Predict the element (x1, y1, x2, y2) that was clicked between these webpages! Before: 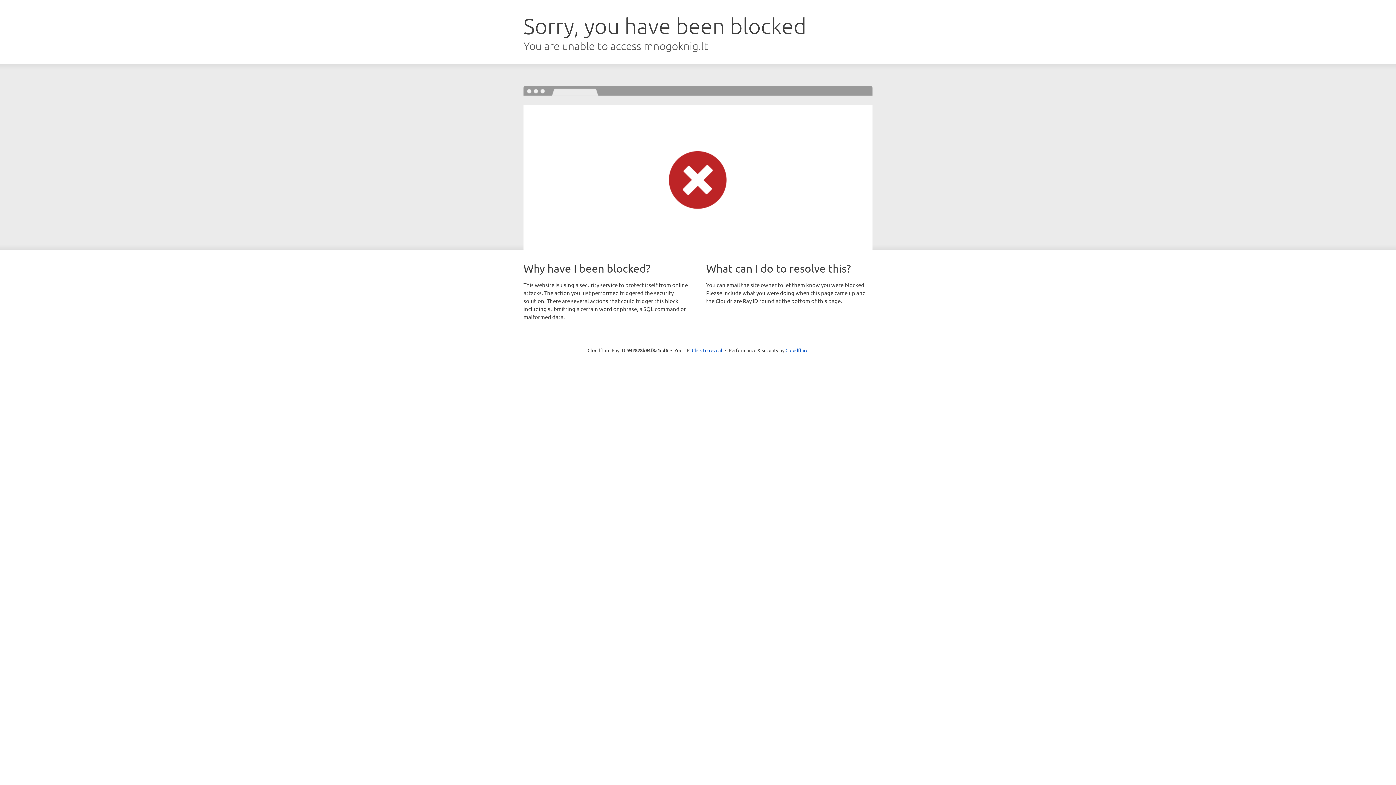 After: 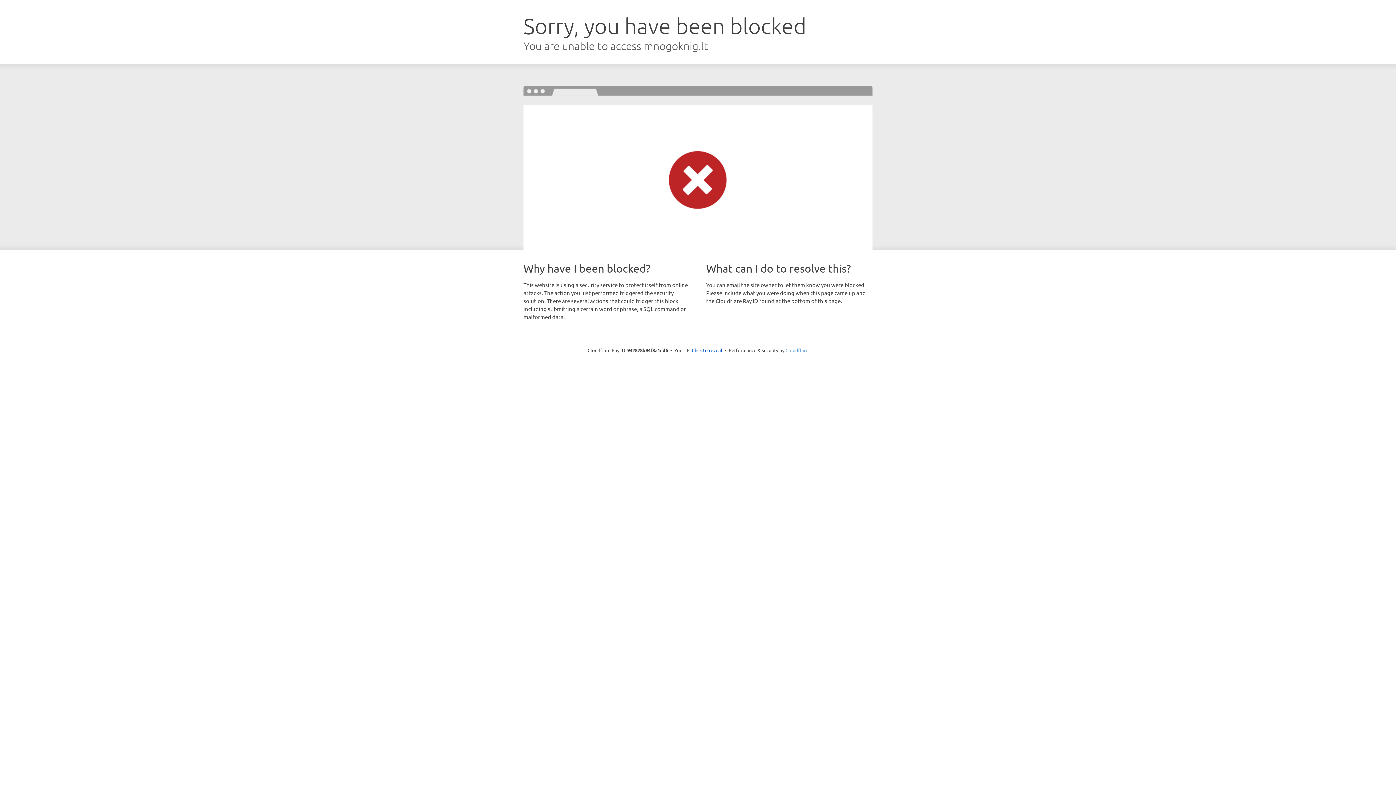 Action: bbox: (785, 347, 808, 353) label: Cloudflare